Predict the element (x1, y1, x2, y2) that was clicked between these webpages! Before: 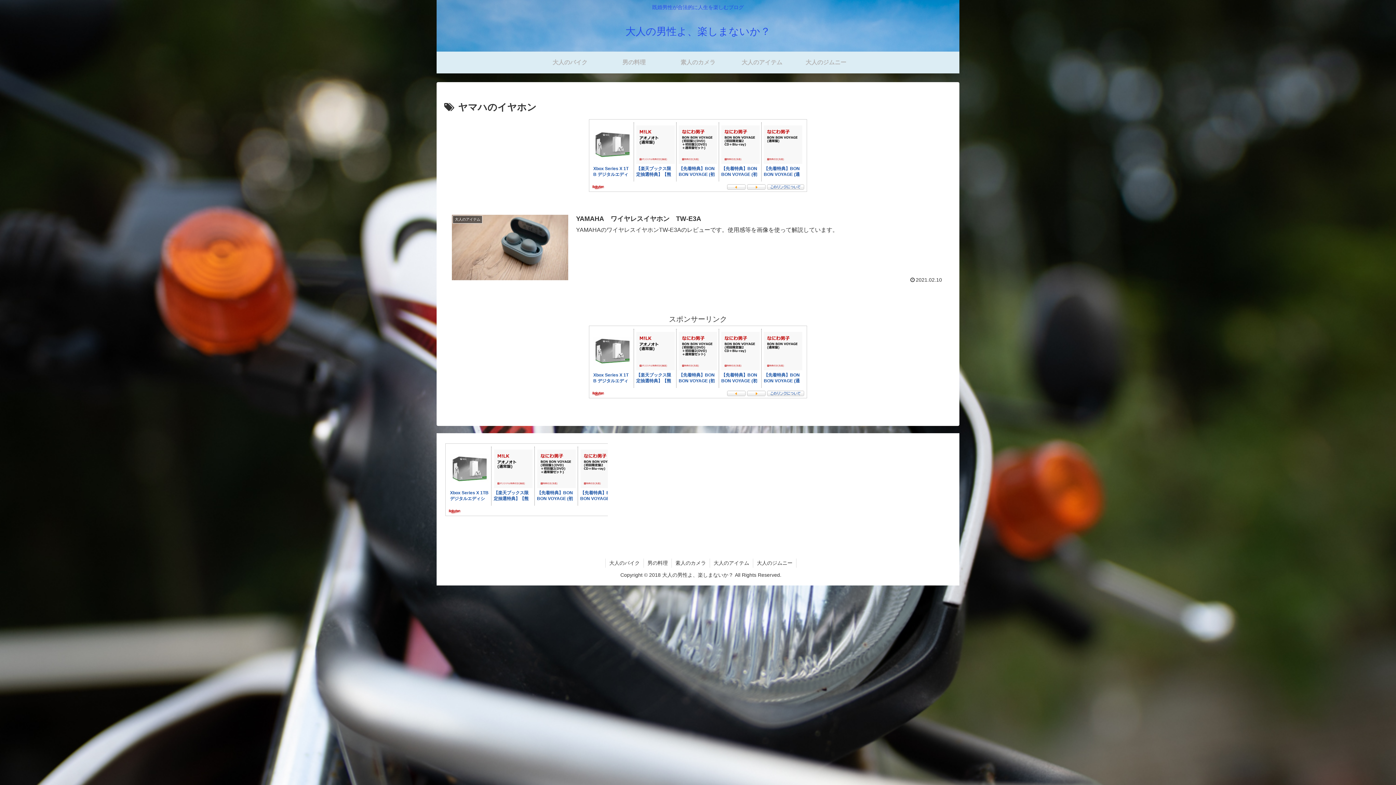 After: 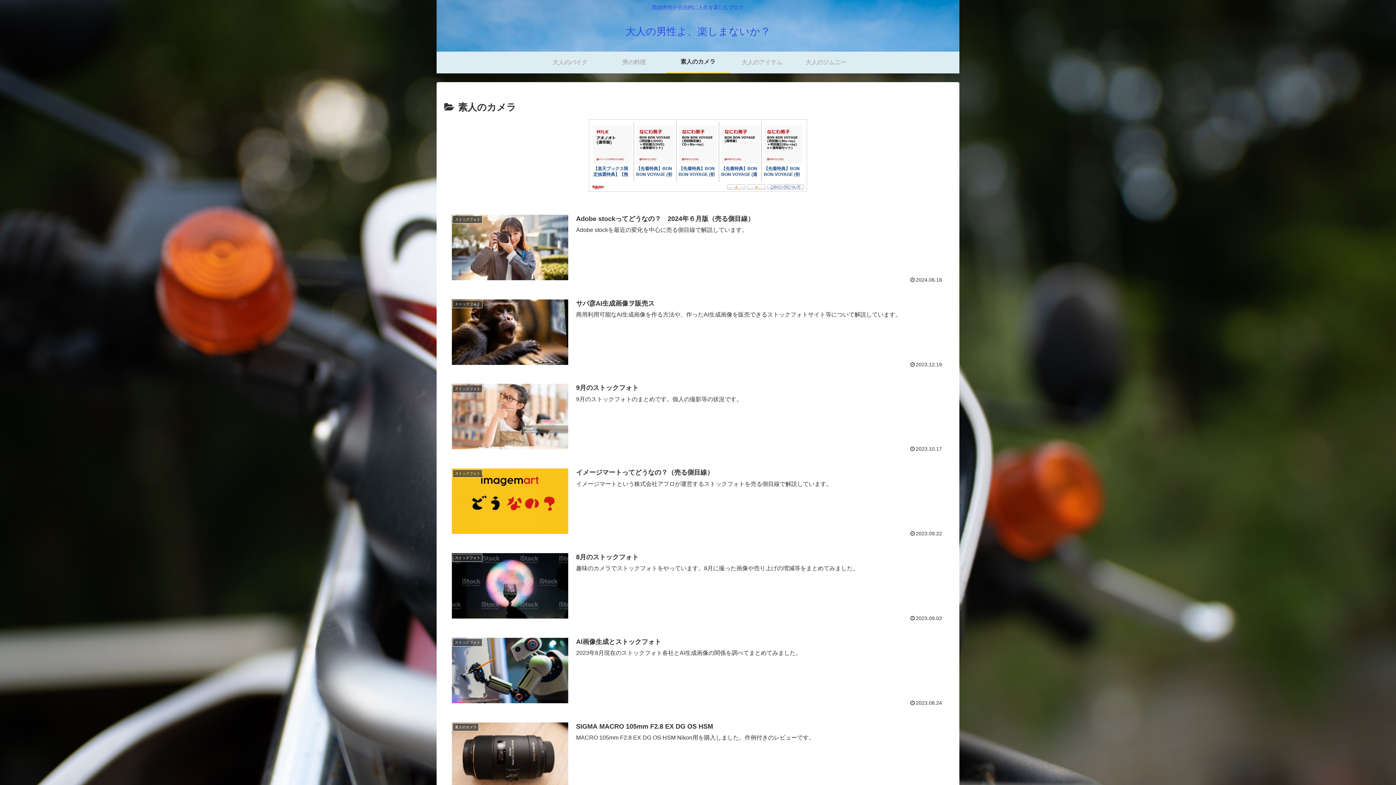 Action: bbox: (672, 558, 709, 567) label: 素人のカメラ